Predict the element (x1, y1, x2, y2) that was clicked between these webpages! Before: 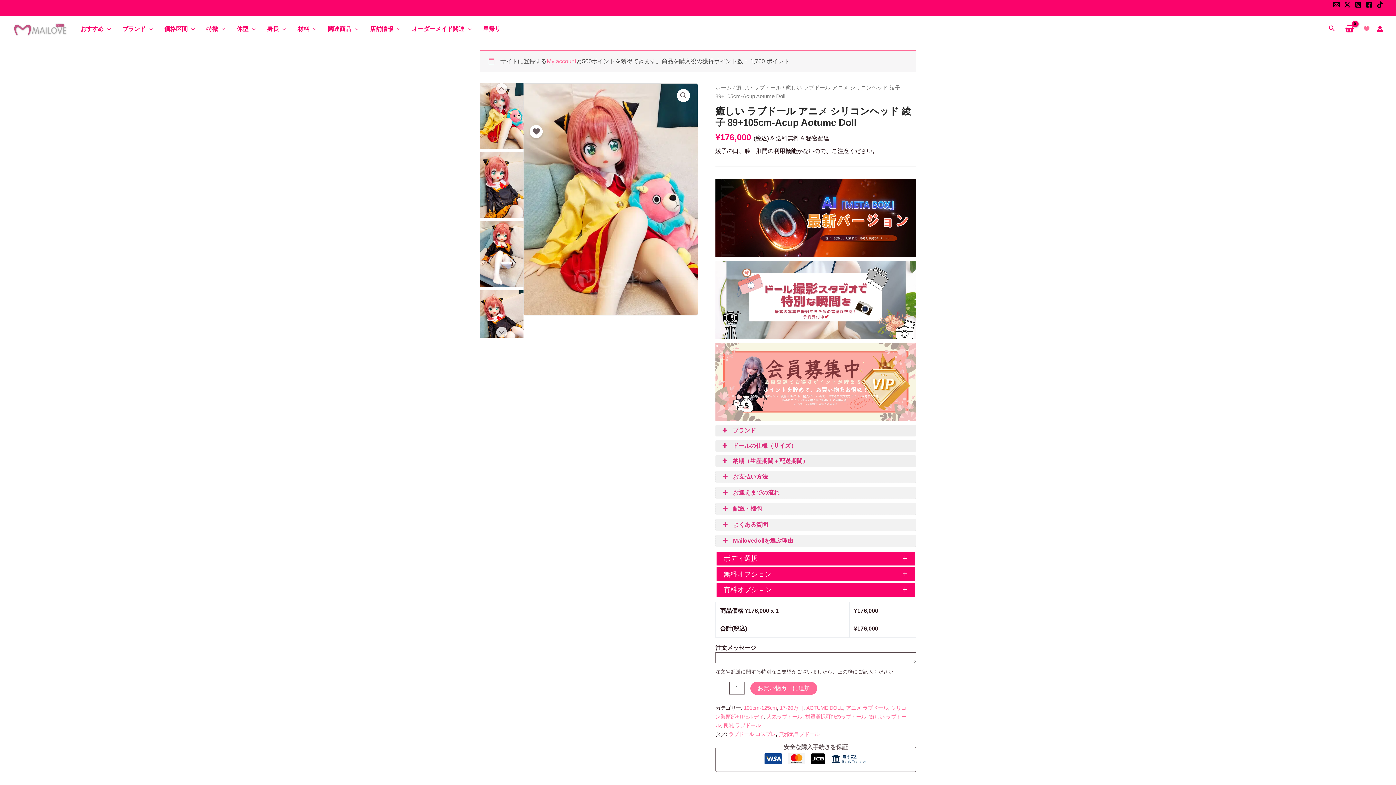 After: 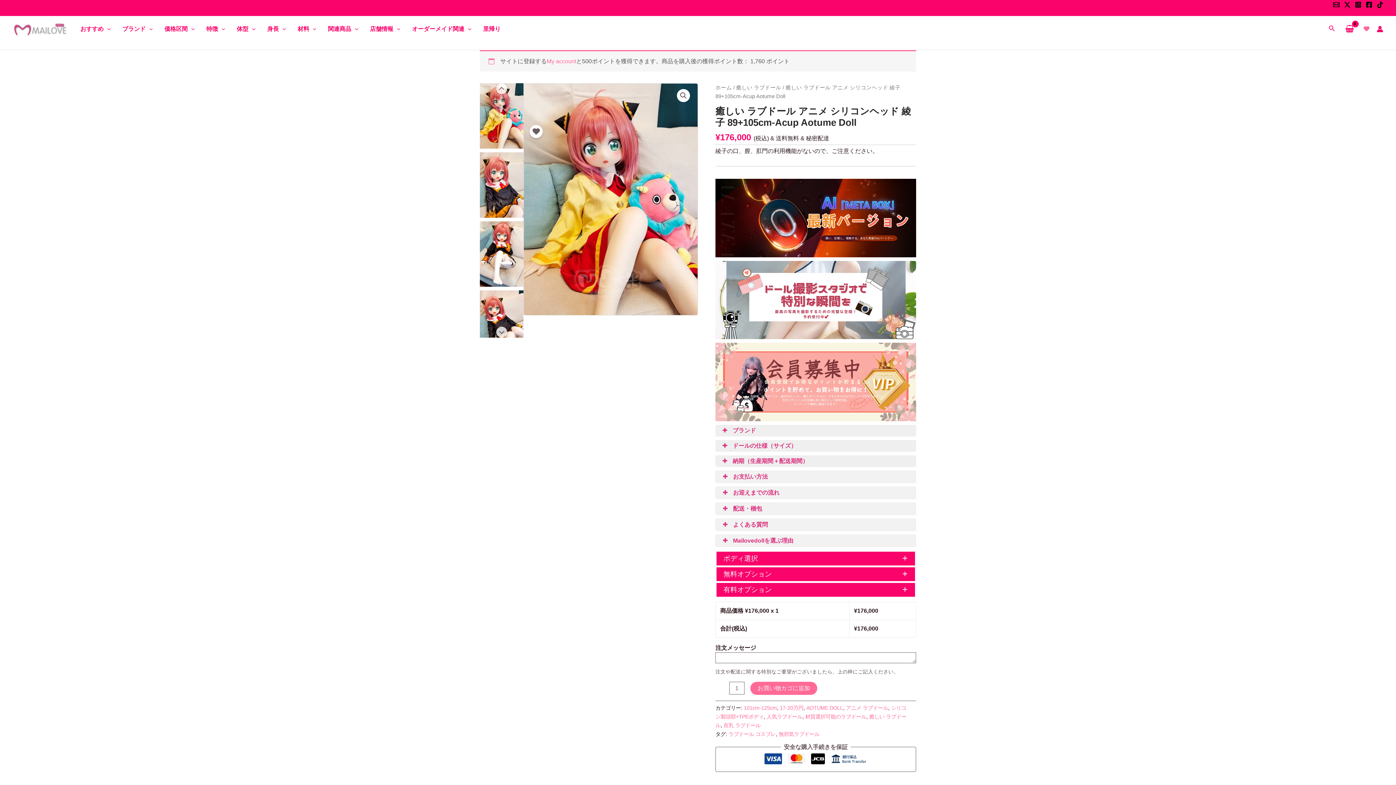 Action: bbox: (1377, 1, 1383, 7) label: TikTok